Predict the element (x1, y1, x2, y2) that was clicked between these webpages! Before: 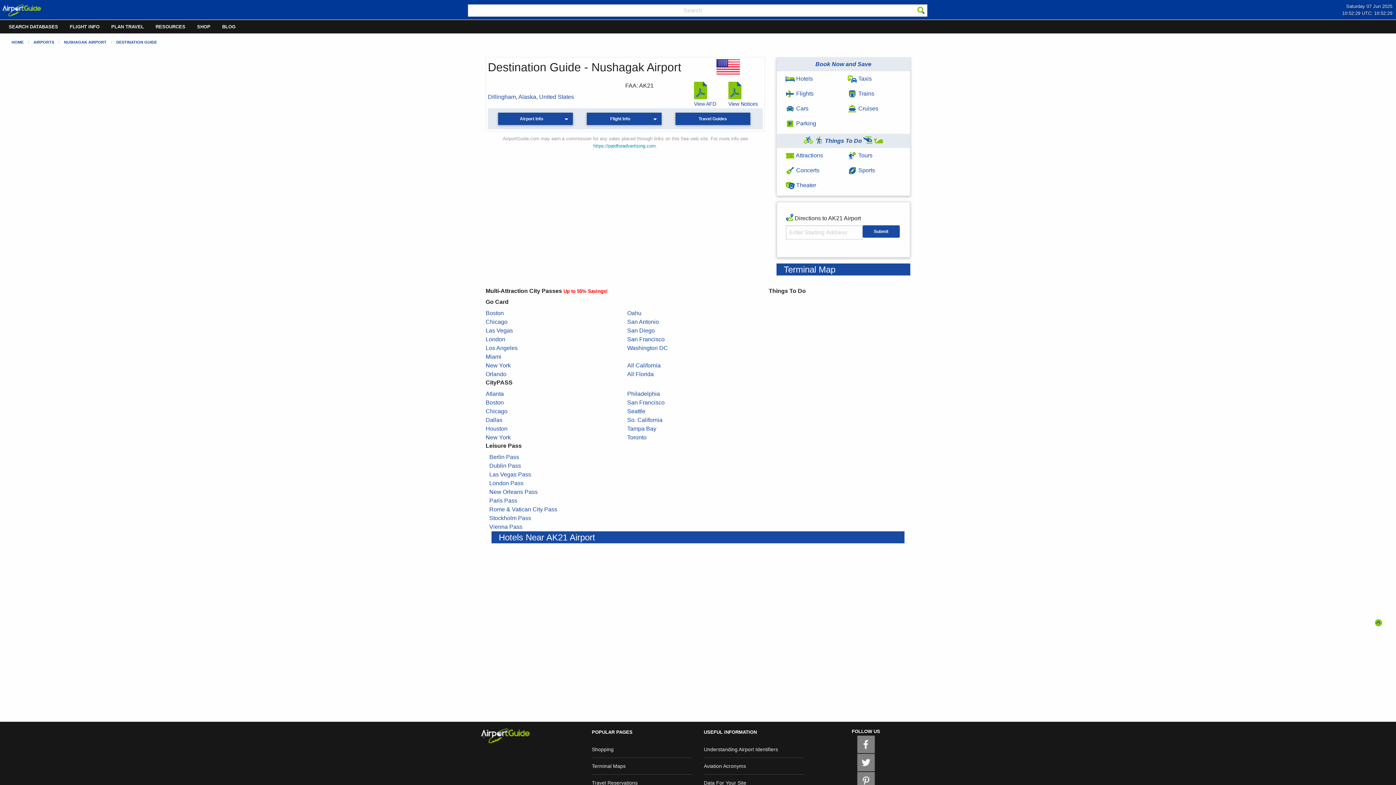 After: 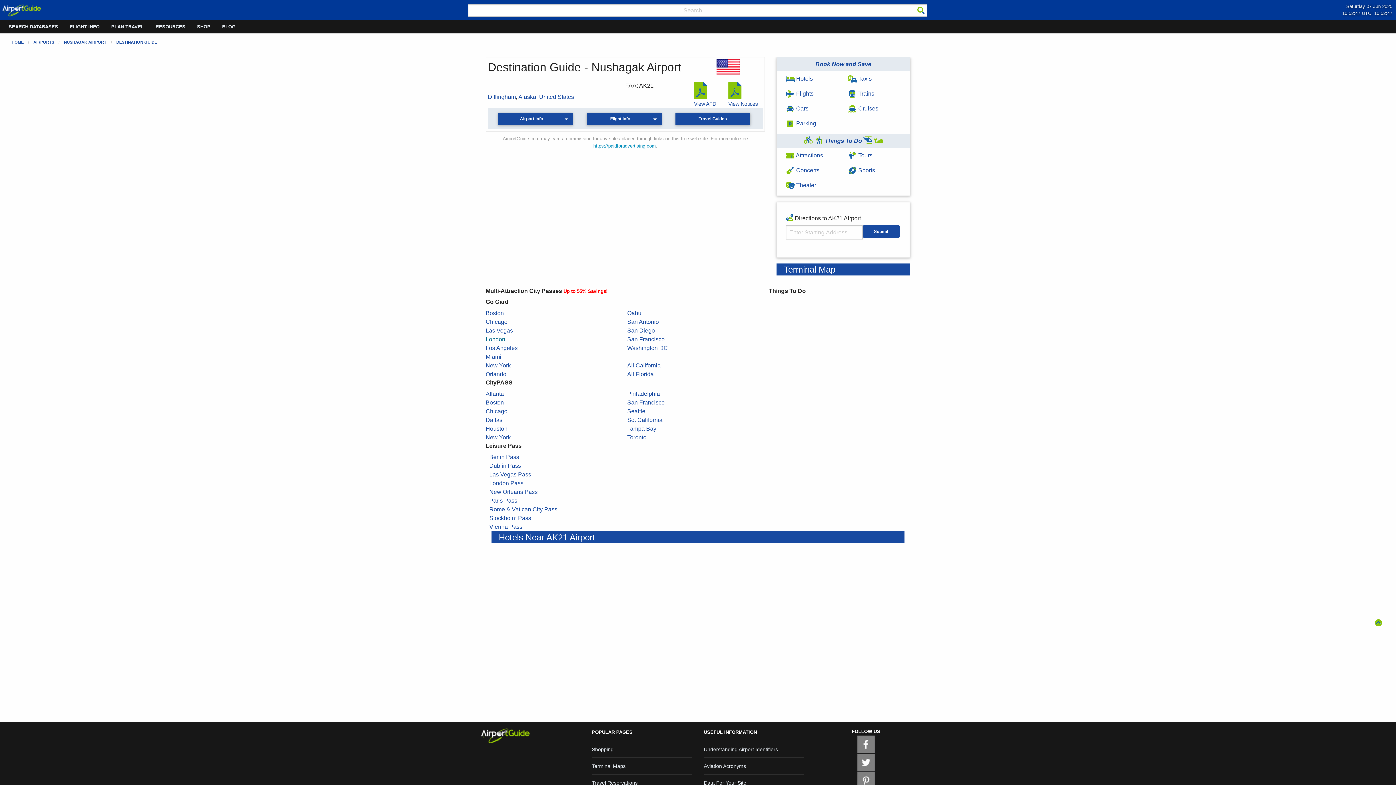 Action: bbox: (485, 336, 505, 342) label: London